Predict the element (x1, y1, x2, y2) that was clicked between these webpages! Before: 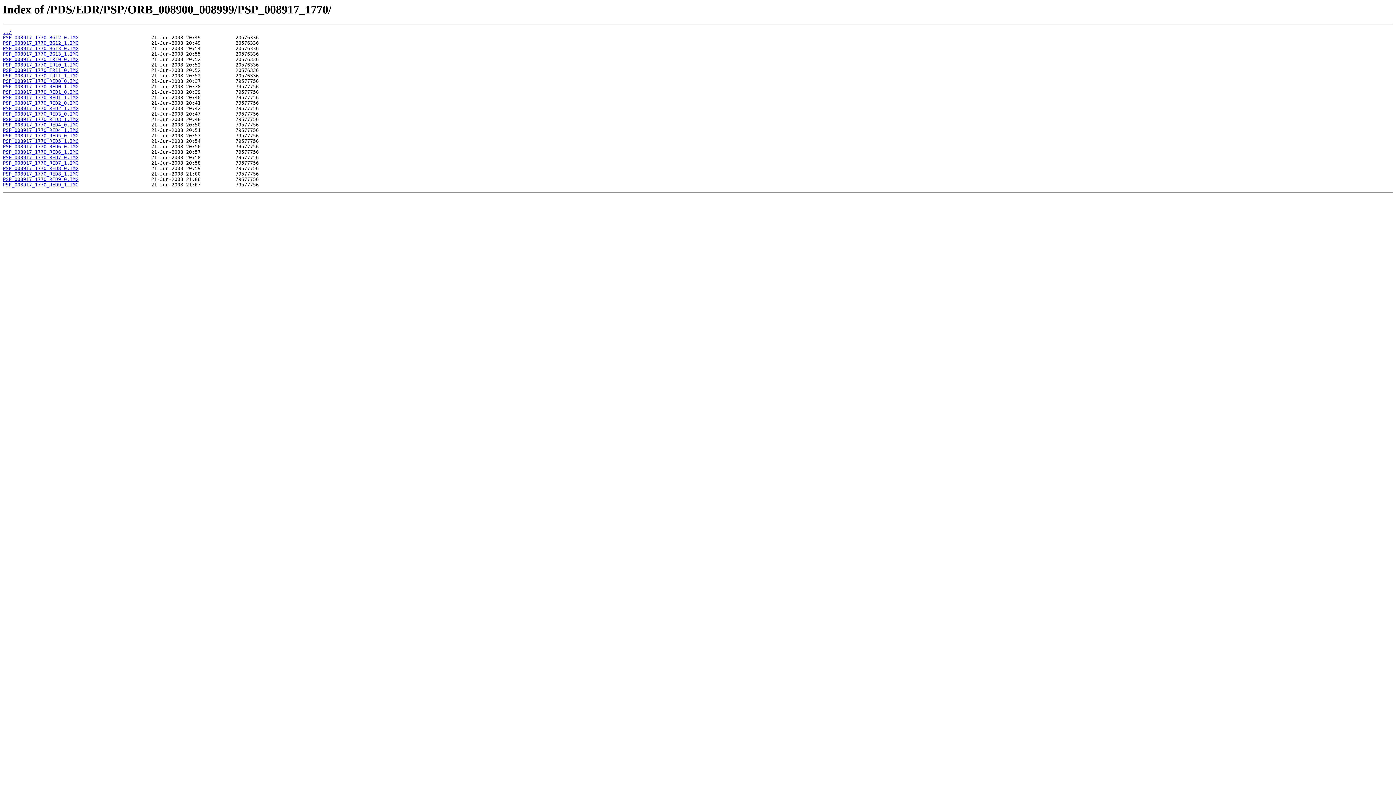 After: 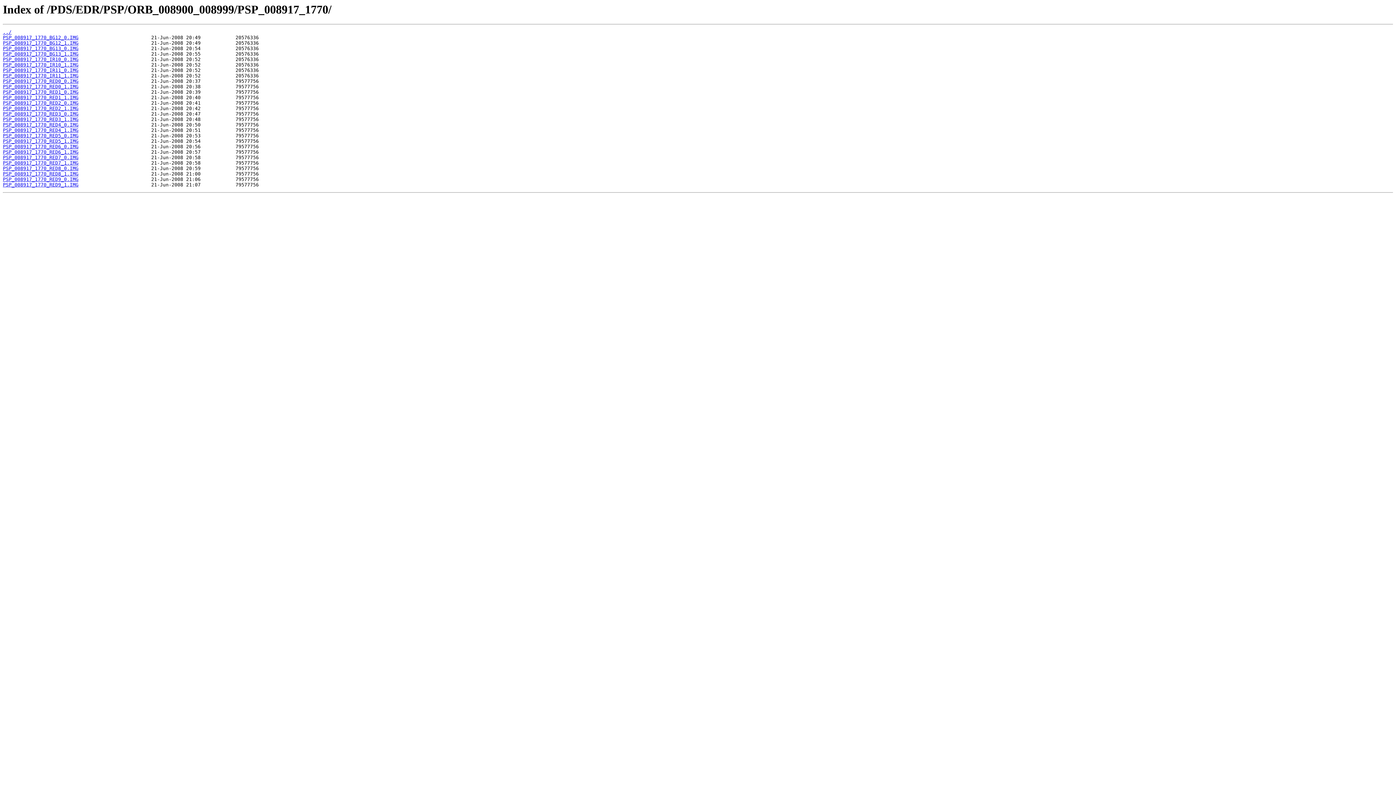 Action: bbox: (2, 144, 78, 149) label: PSP_008917_1770_RED6_0.IMG